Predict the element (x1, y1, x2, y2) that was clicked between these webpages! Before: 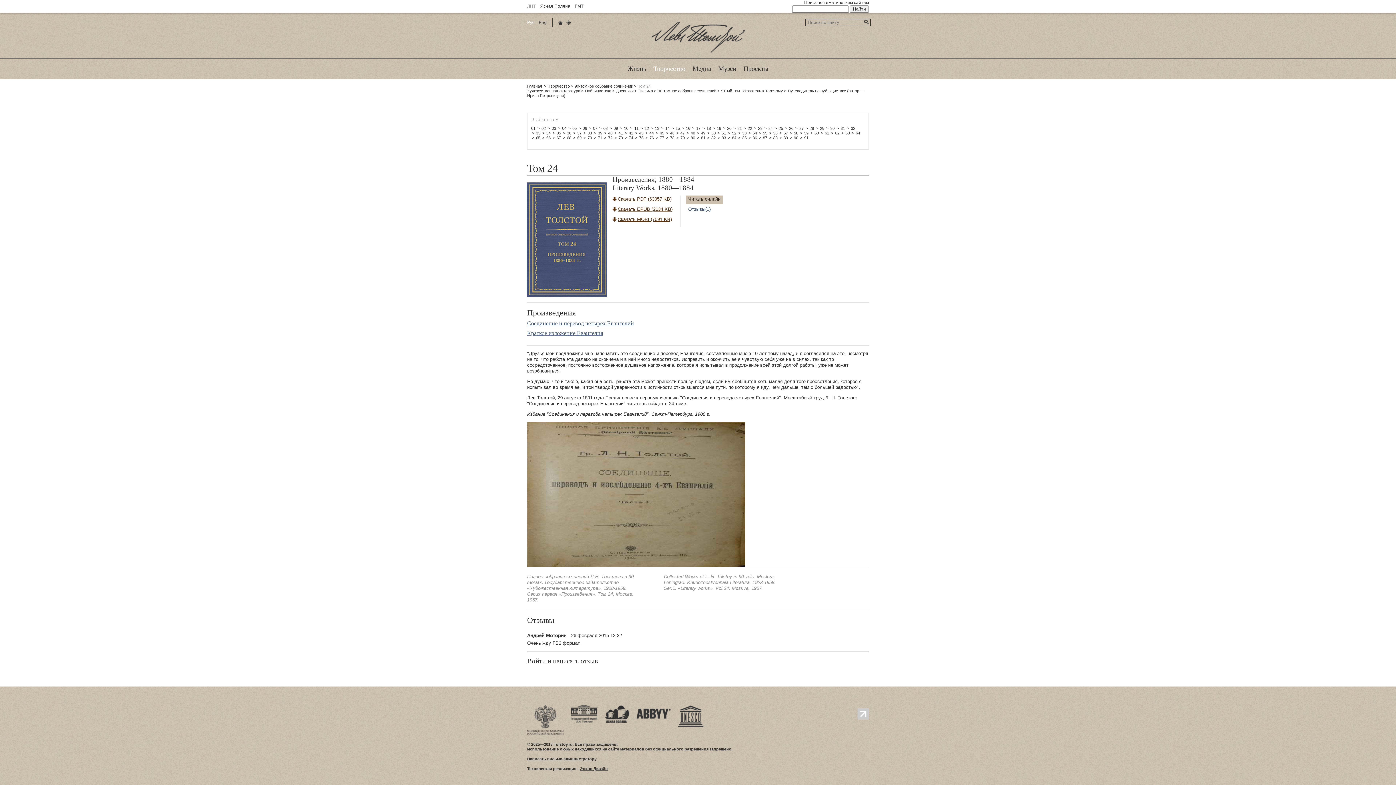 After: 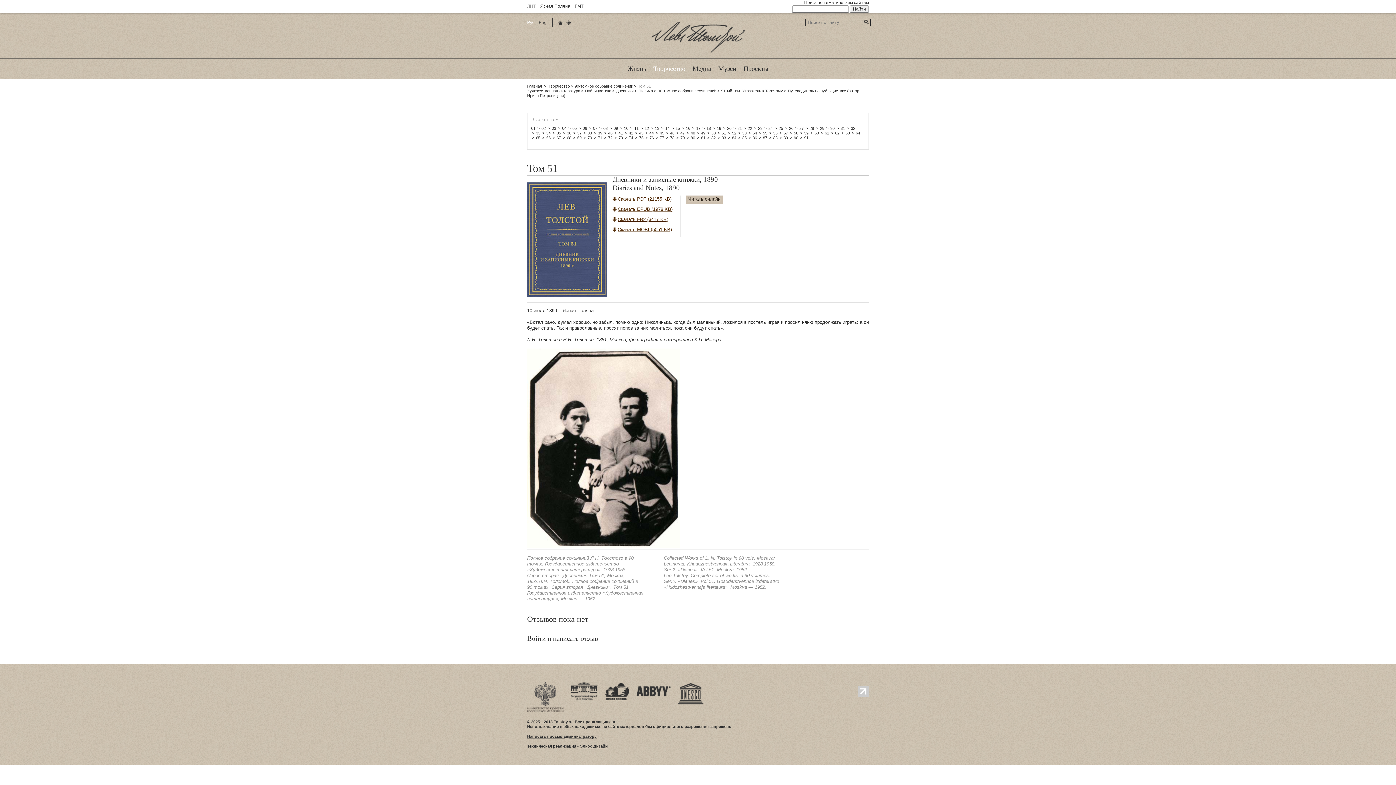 Action: bbox: (721, 130, 726, 135) label: 51